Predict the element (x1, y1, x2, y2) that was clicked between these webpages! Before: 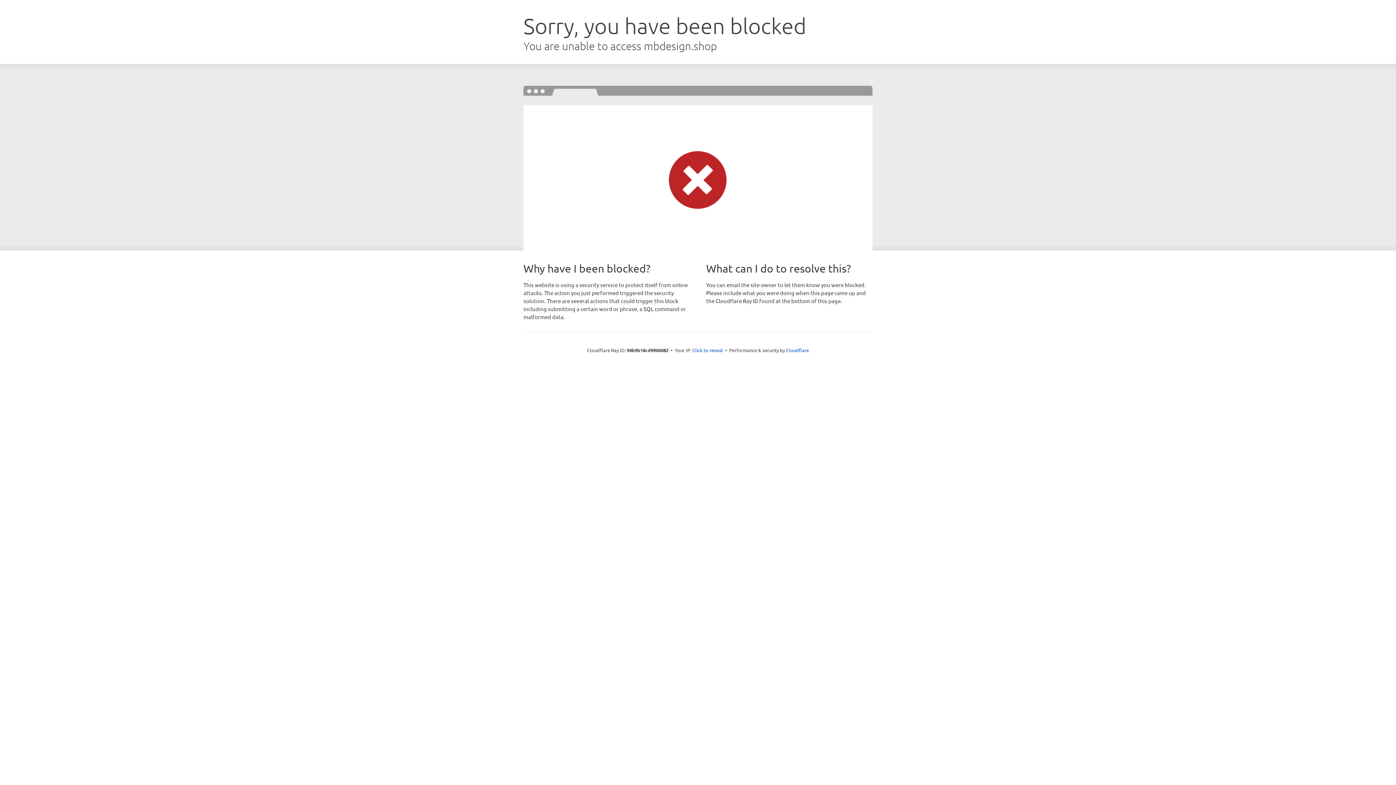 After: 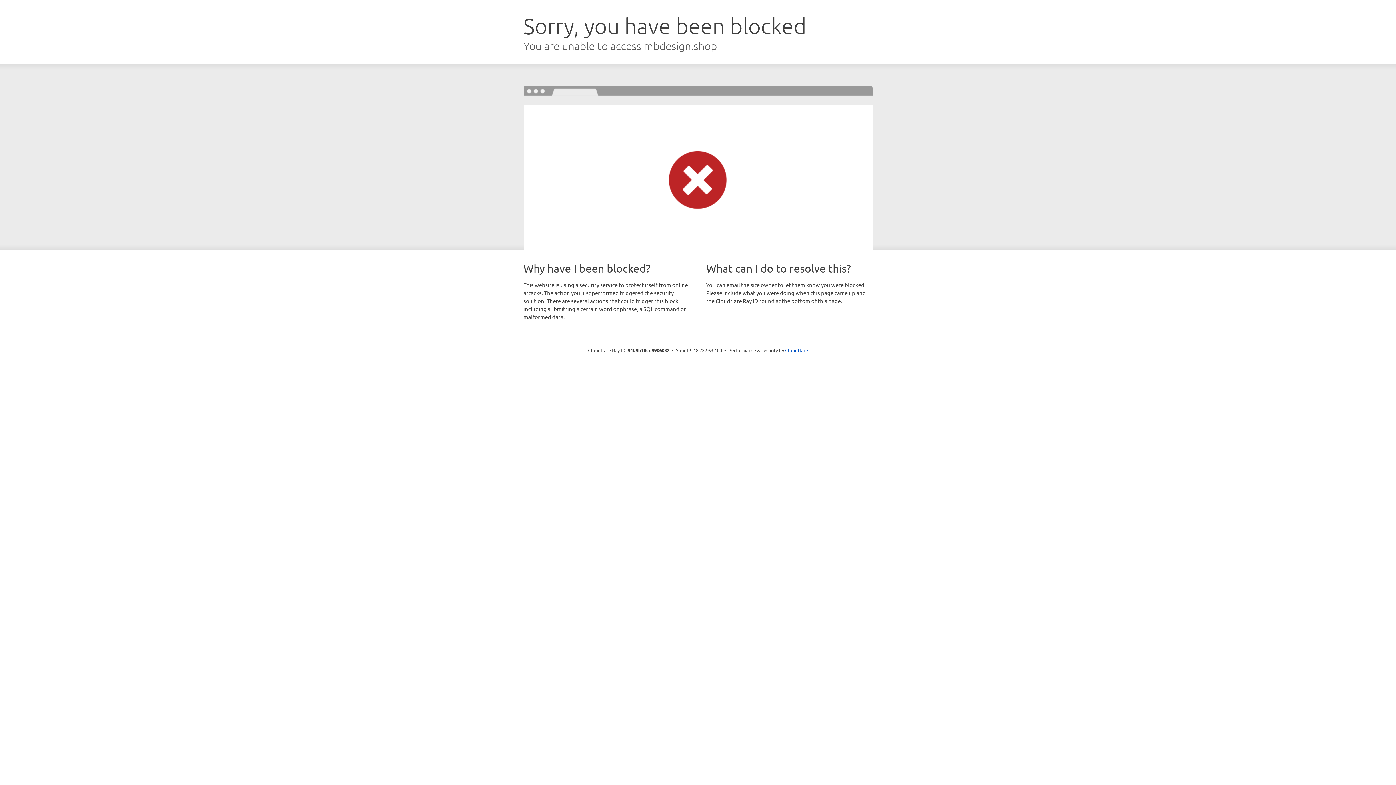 Action: bbox: (692, 346, 723, 353) label: Click to reveal